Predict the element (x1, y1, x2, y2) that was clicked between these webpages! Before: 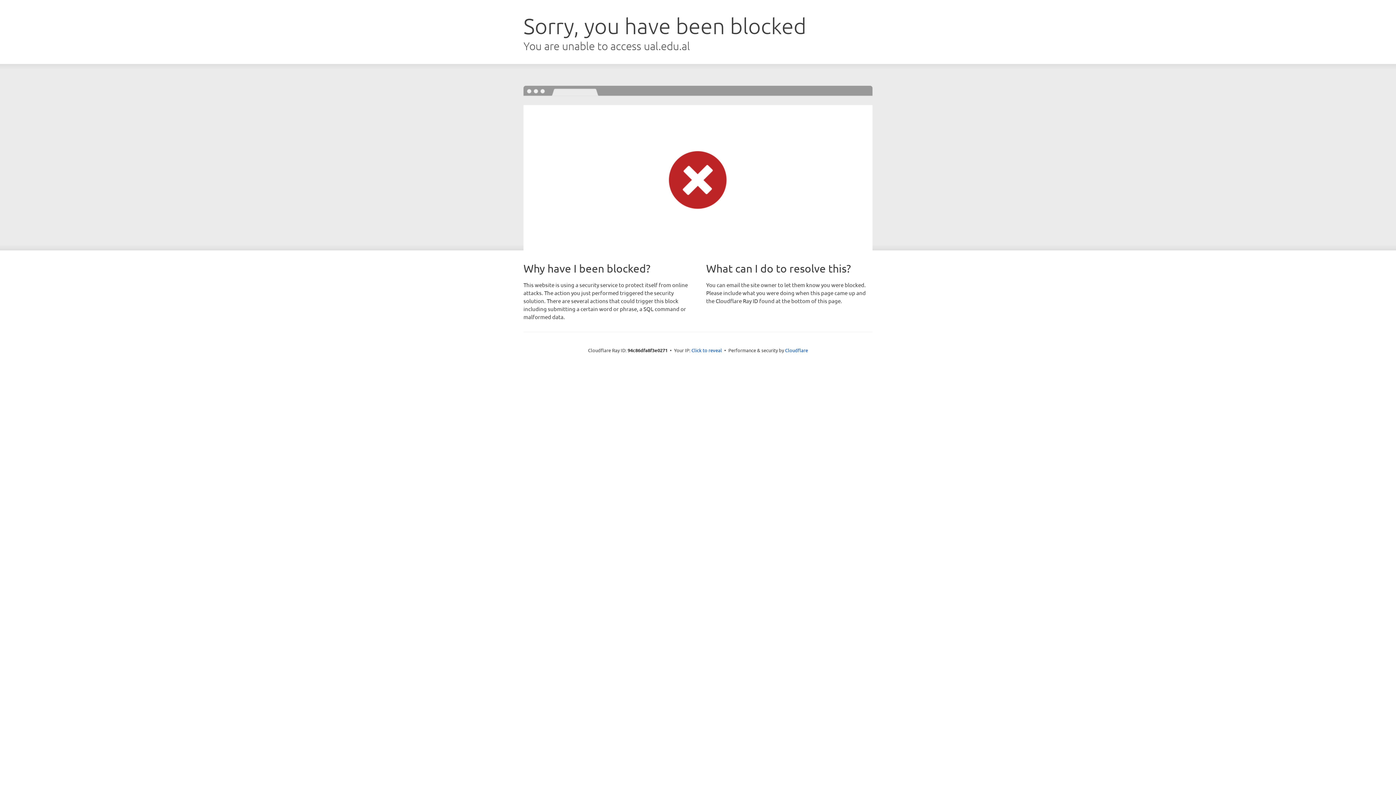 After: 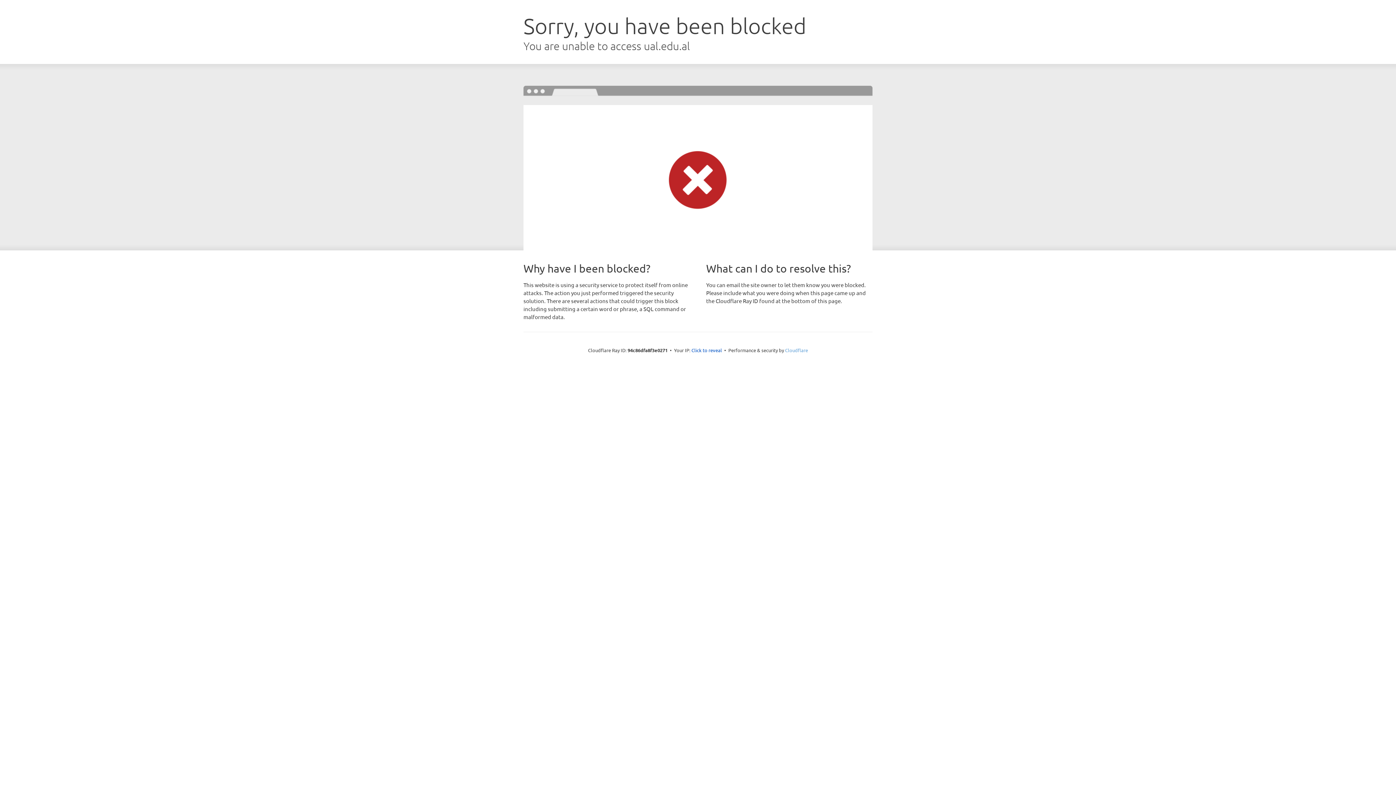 Action: bbox: (785, 347, 808, 353) label: Cloudflare